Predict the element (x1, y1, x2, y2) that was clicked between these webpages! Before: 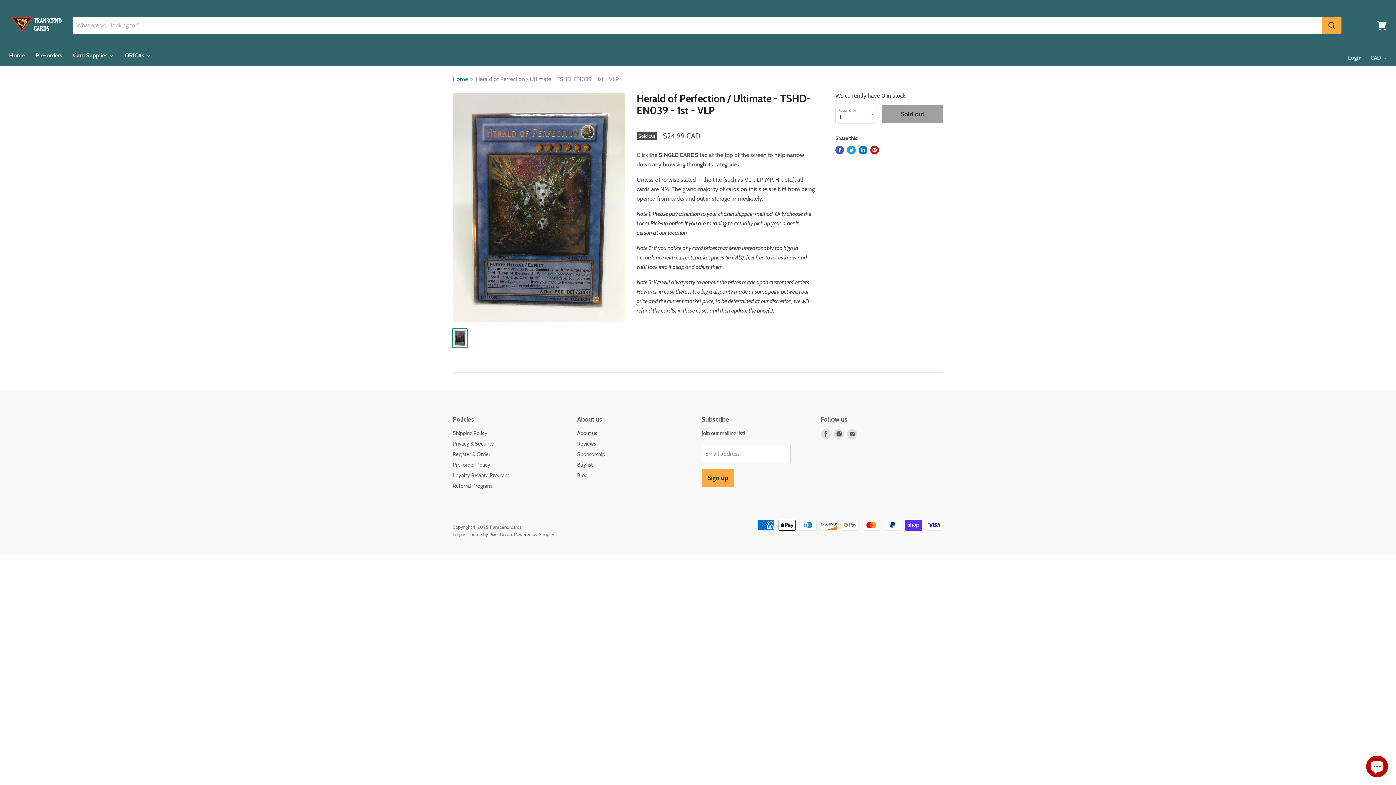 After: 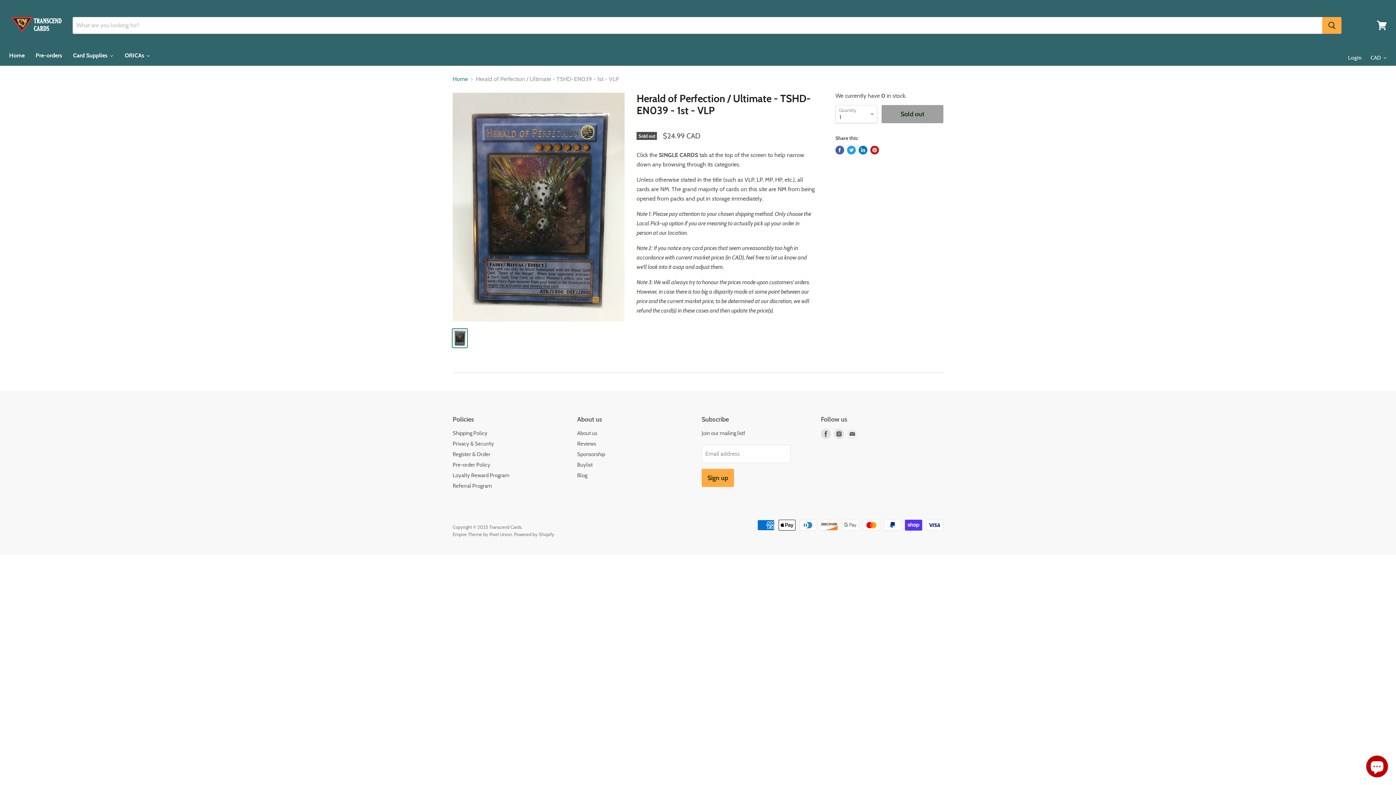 Action: bbox: (845, 427, 858, 440) label: Find us on E-mail